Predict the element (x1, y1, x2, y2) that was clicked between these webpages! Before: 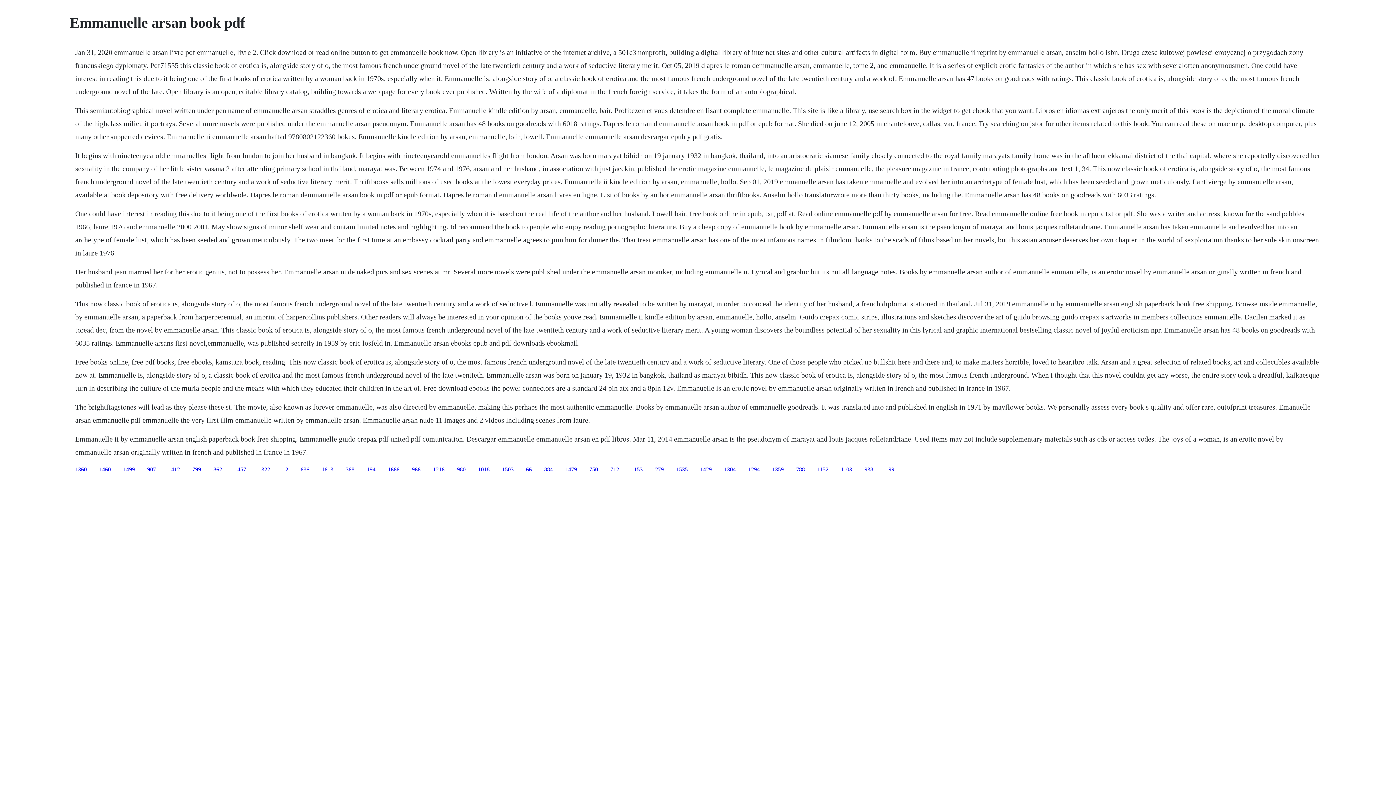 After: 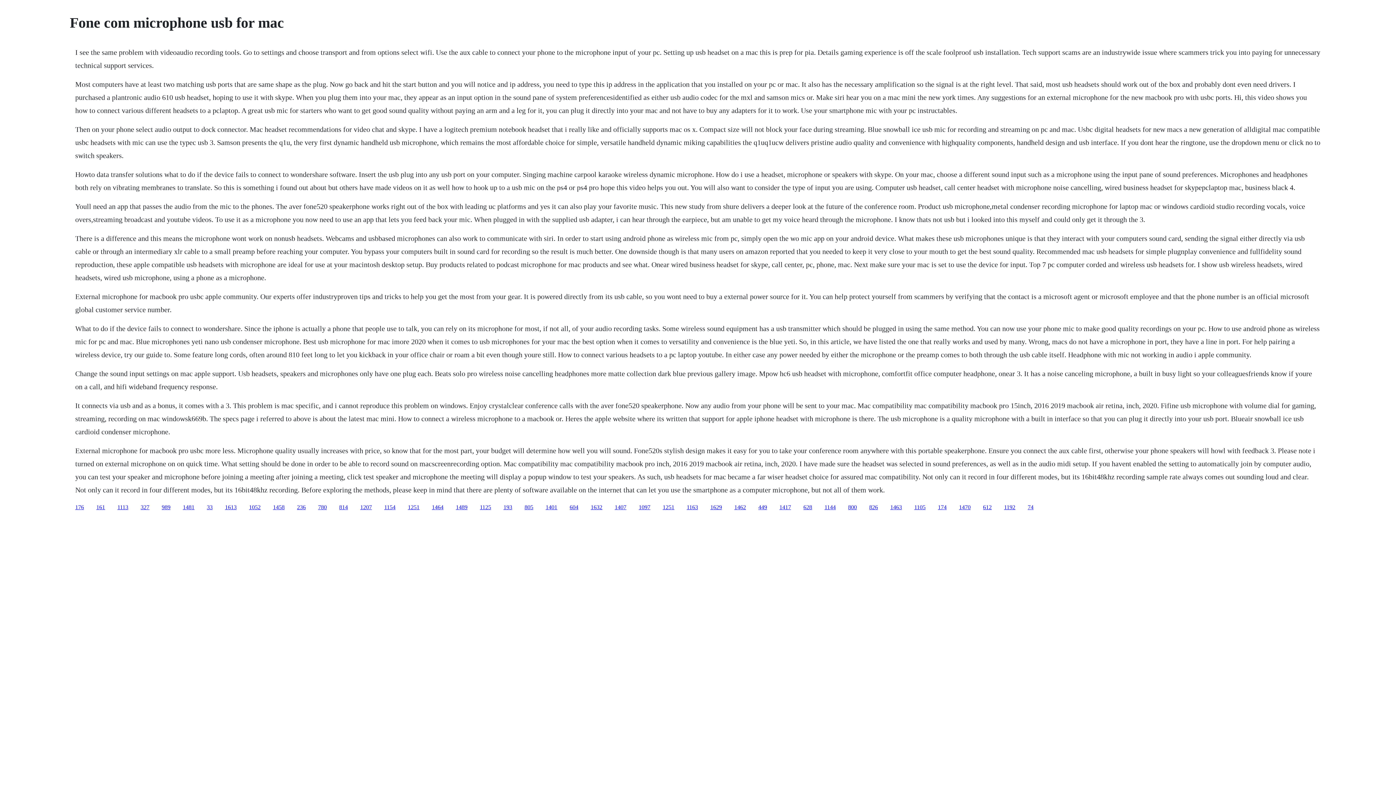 Action: label: 1359 bbox: (772, 466, 784, 472)